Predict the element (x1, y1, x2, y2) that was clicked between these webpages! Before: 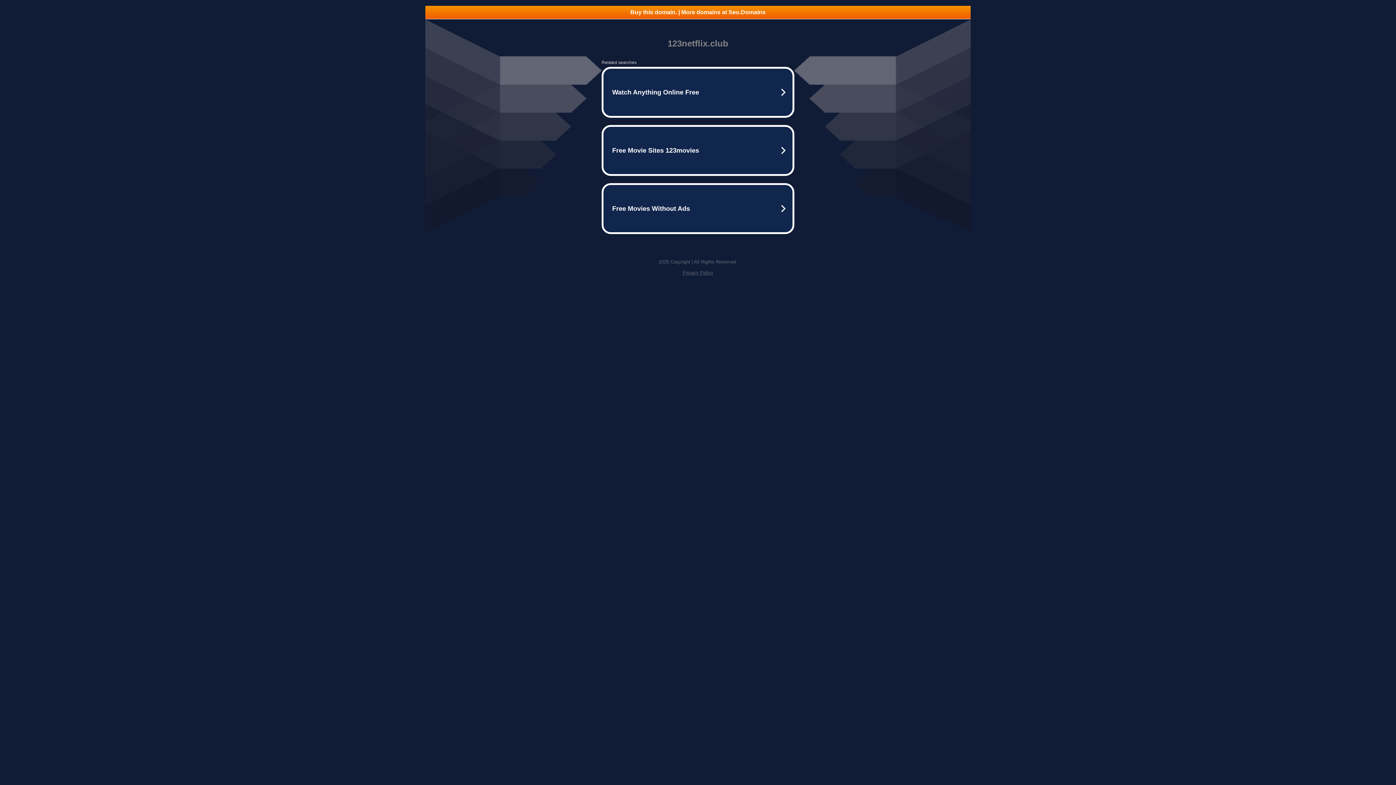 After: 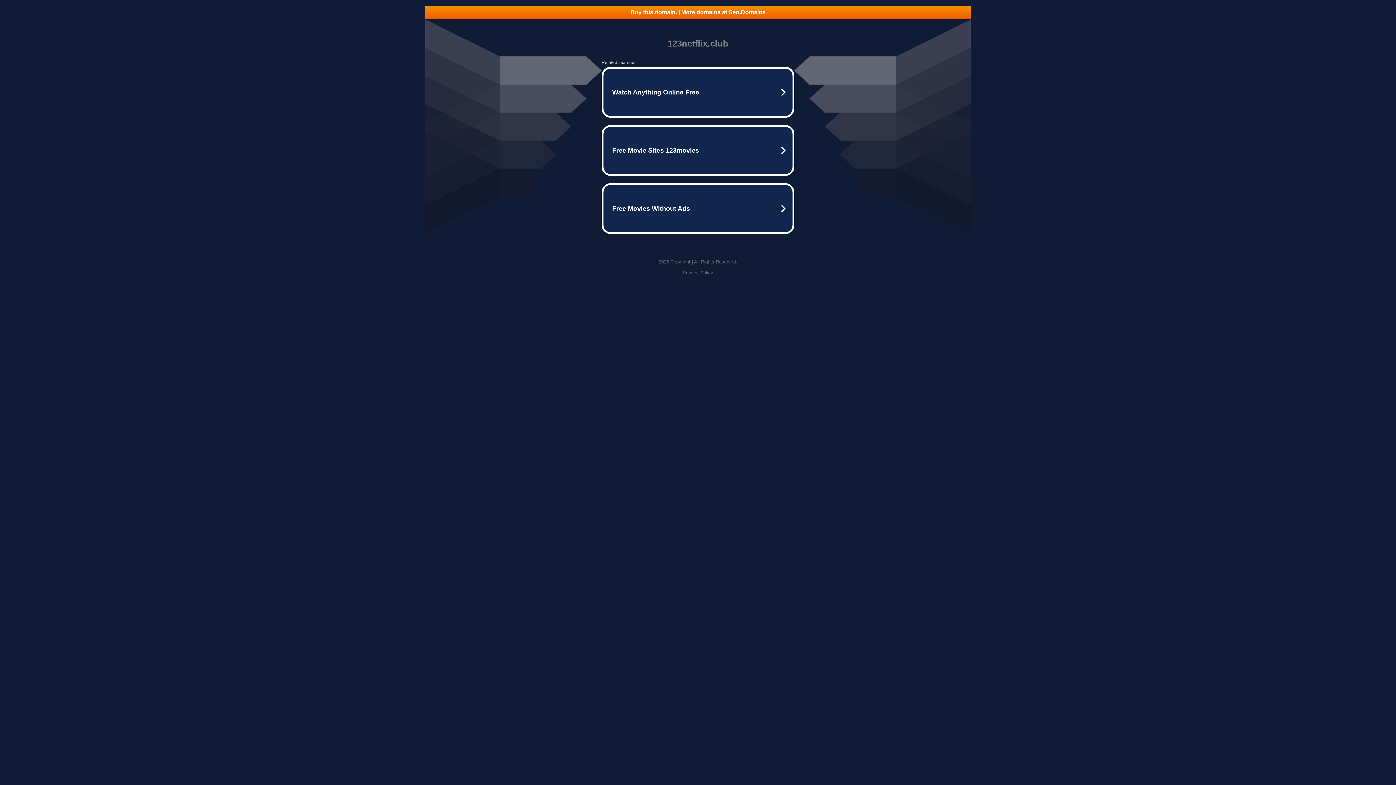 Action: bbox: (682, 270, 713, 275) label: Privacy Policy